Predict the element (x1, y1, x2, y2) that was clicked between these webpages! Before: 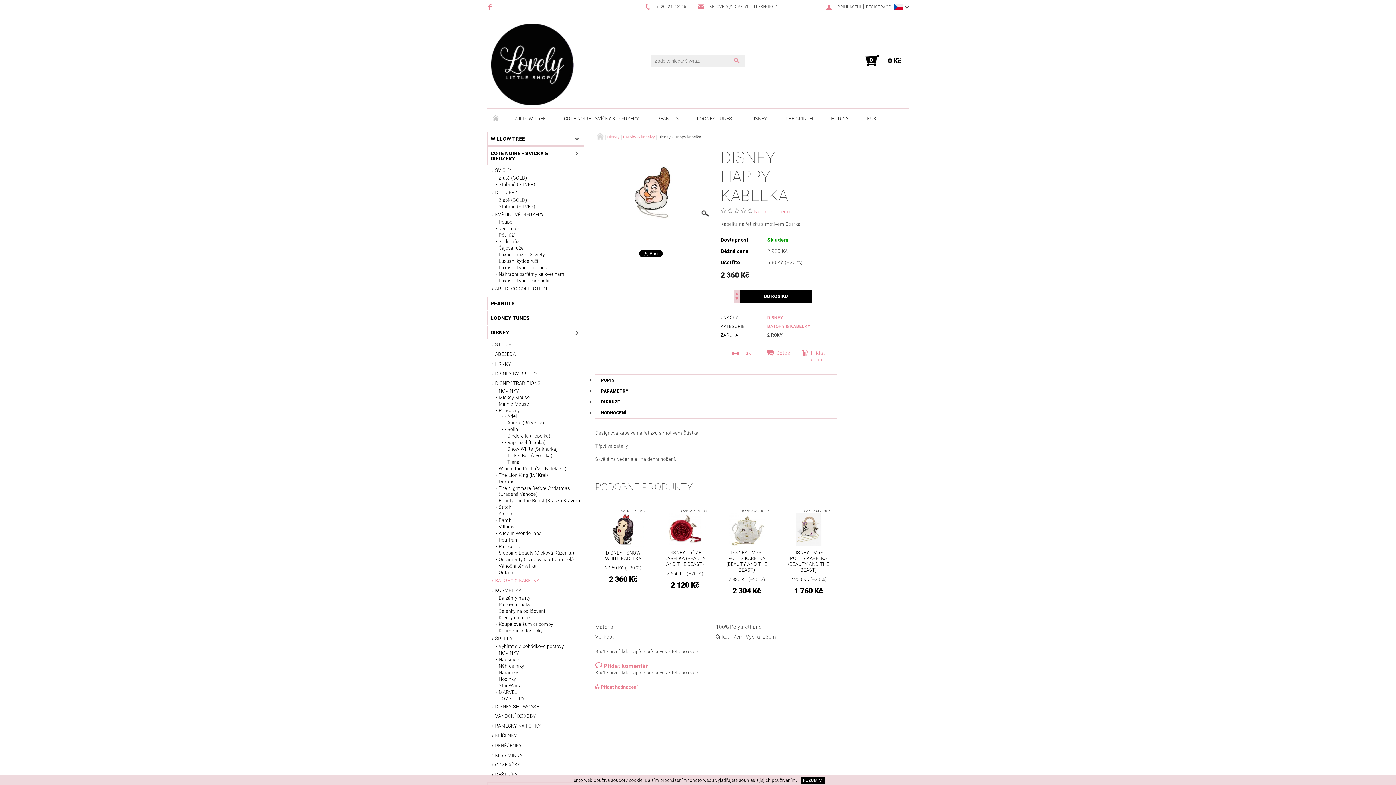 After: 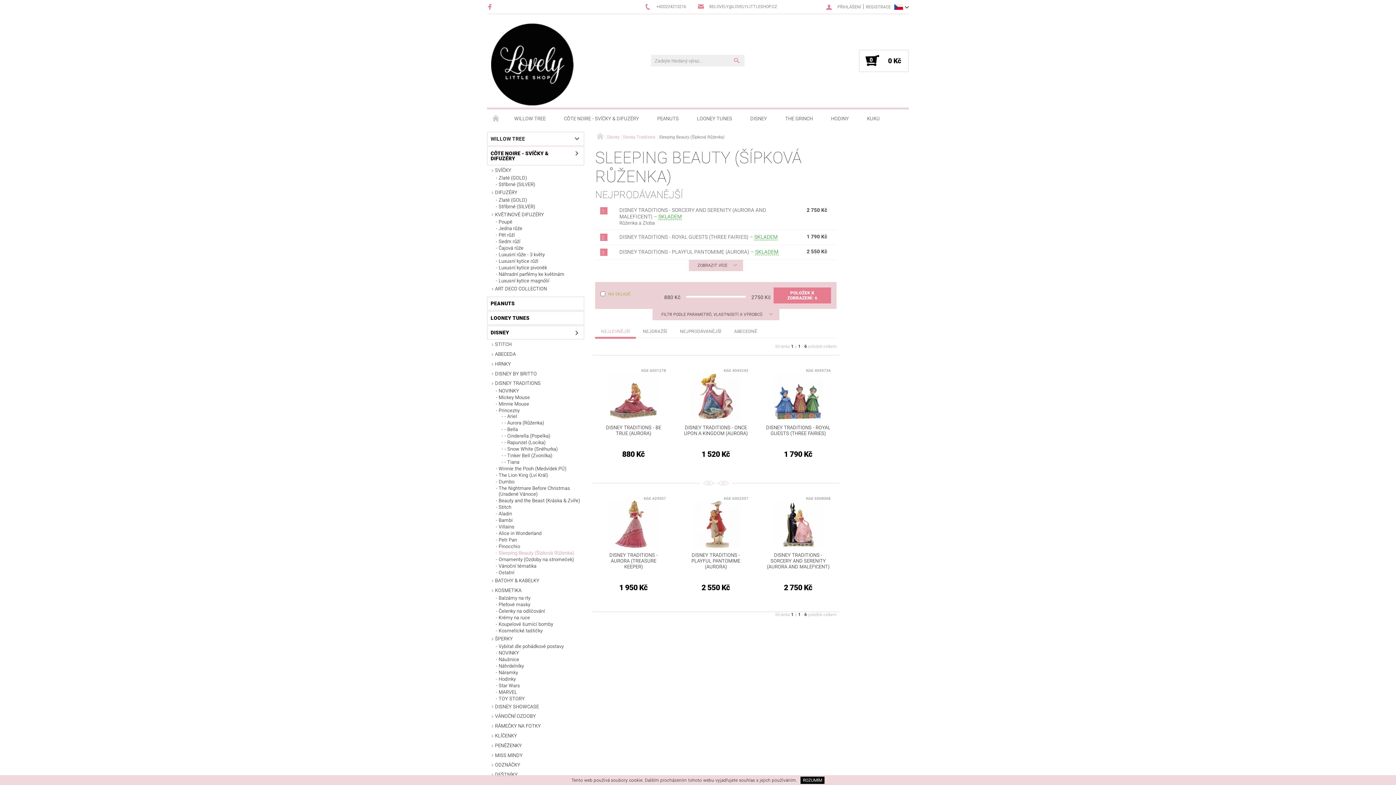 Action: bbox: (493, 550, 584, 556) label: Sleeping Beauty (Šípková Růženka)